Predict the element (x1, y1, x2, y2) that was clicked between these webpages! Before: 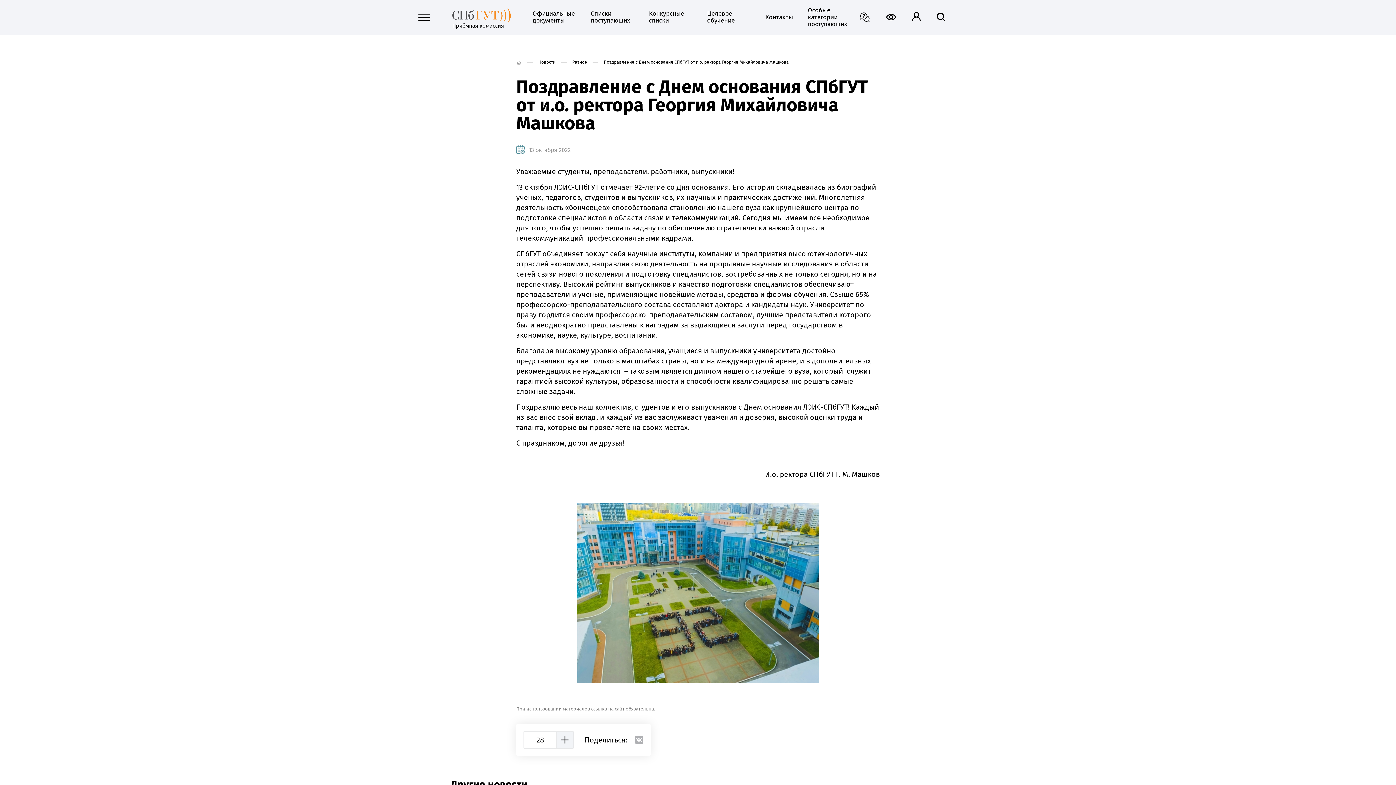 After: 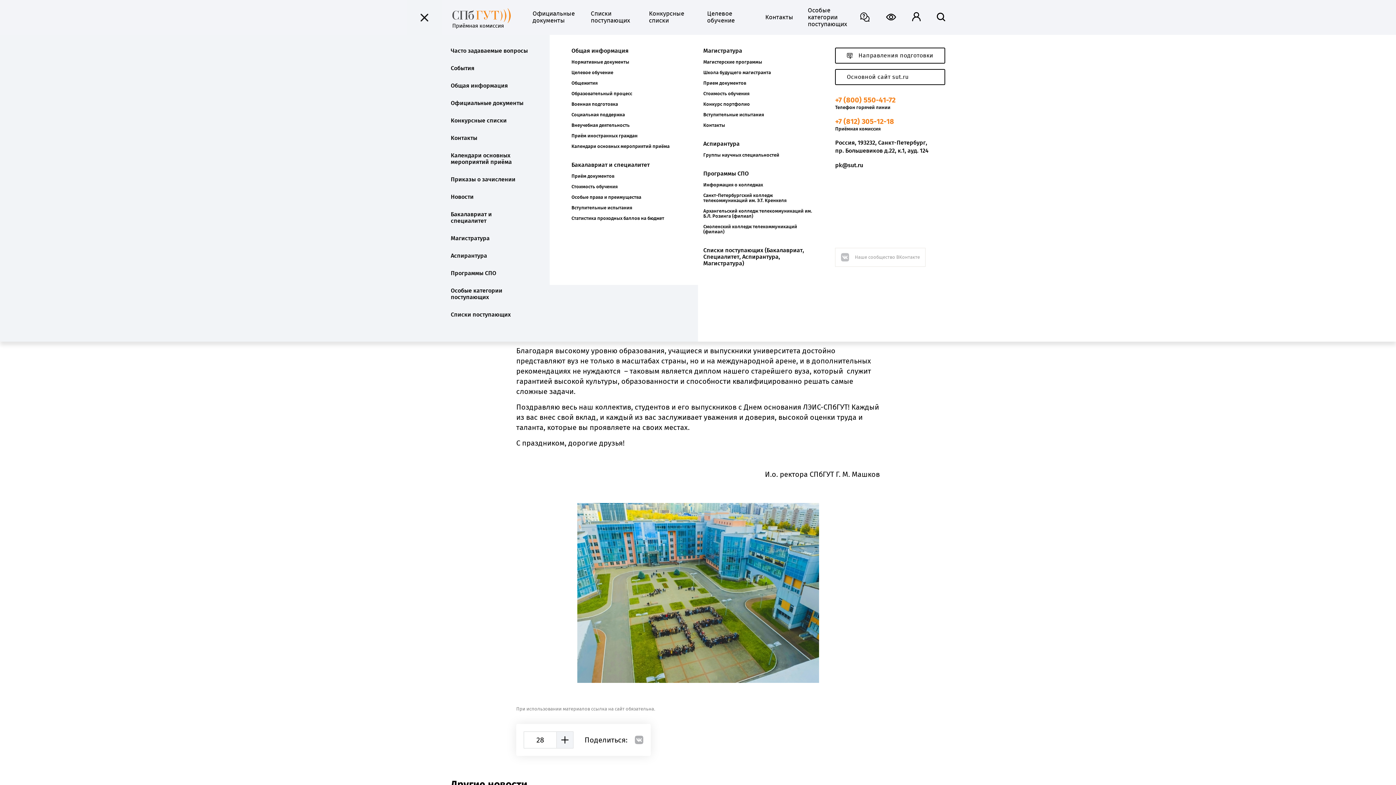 Action: bbox: (406, 0, 441, 34)